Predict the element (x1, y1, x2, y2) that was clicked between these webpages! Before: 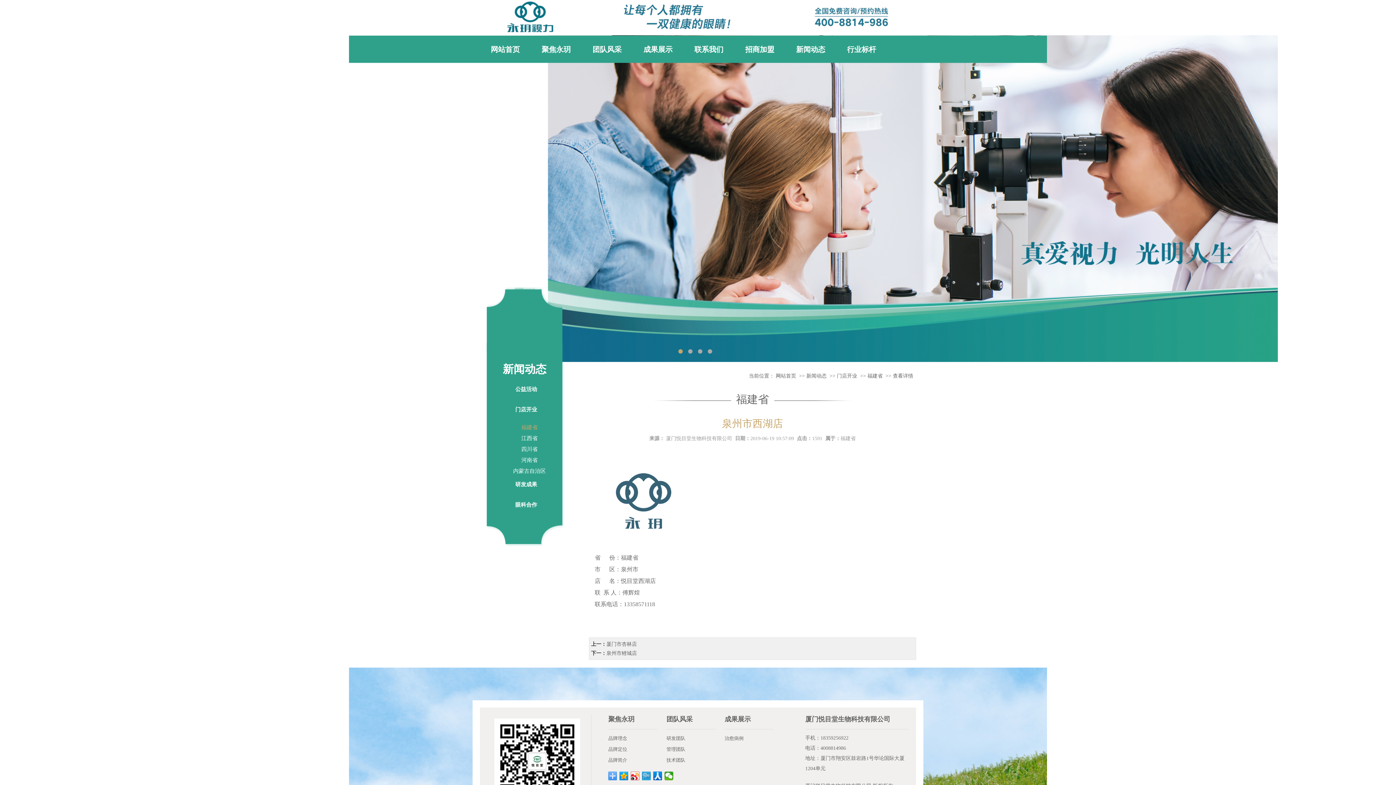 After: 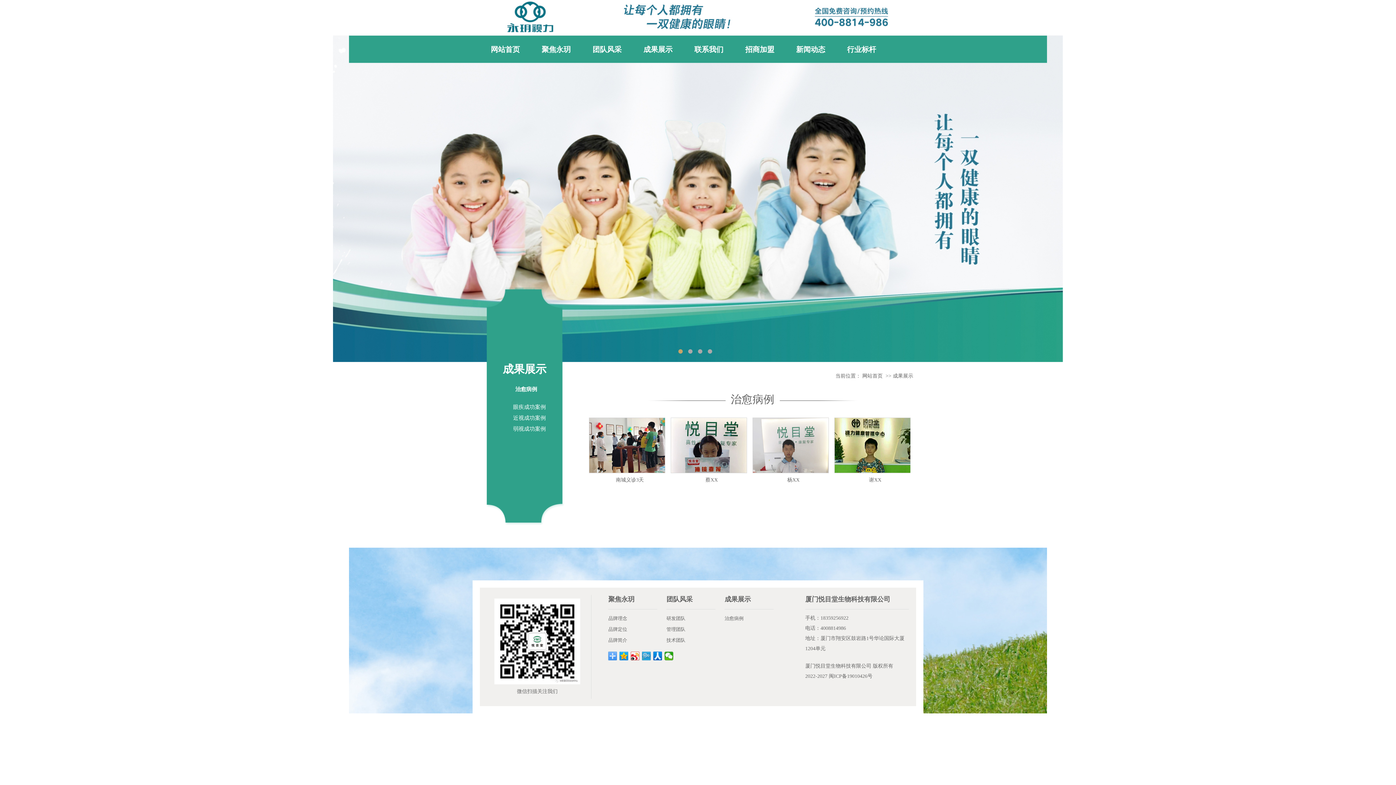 Action: bbox: (632, 13, 683, 64) label: 成果展示